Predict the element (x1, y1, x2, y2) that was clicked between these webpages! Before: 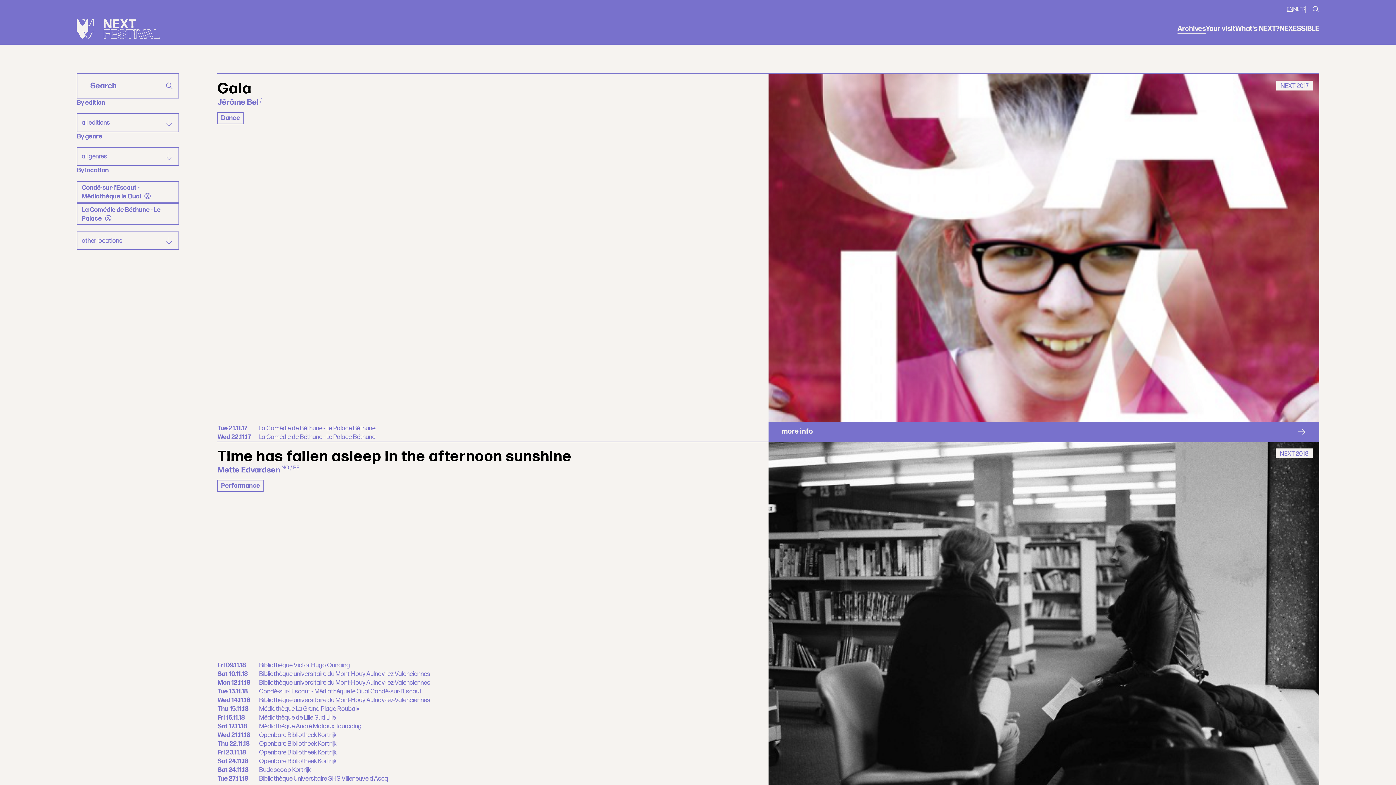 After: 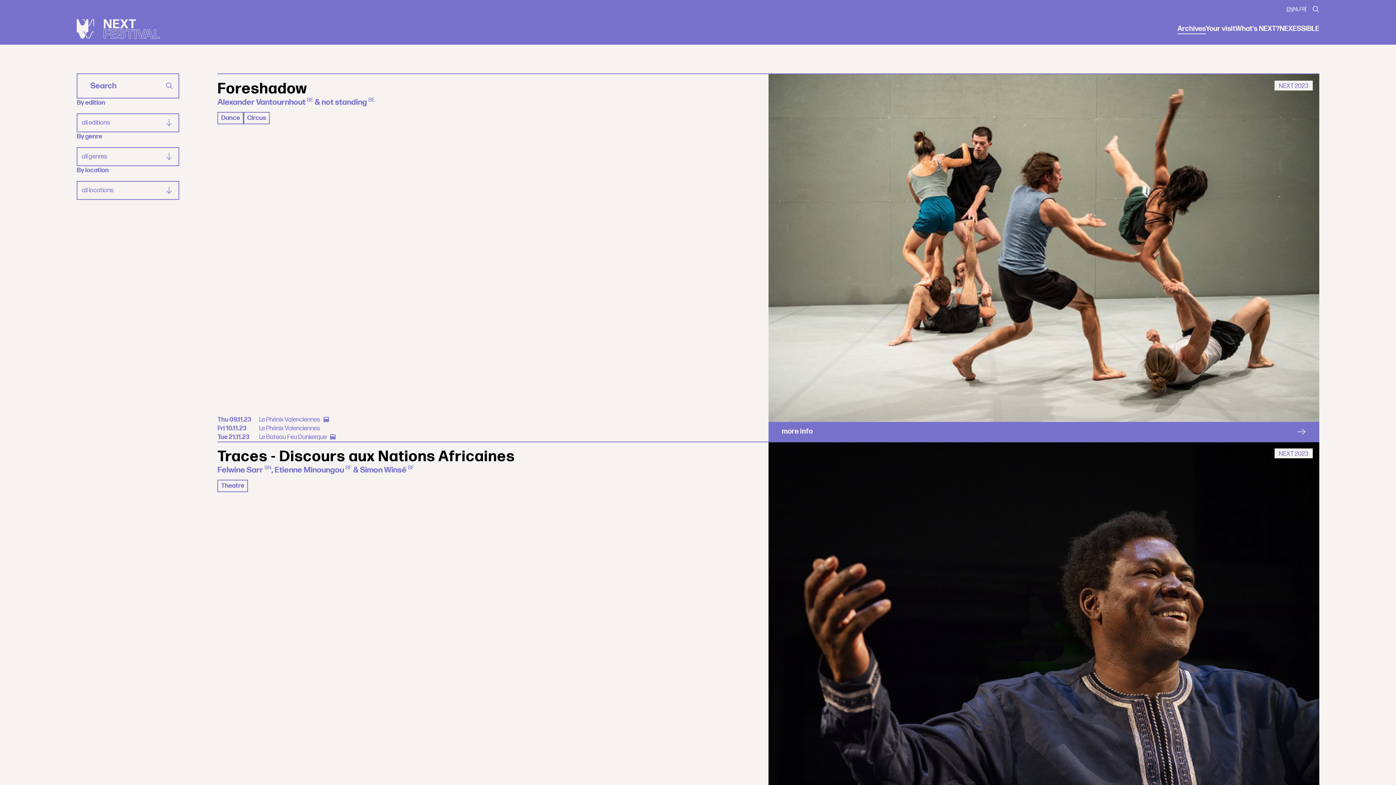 Action: bbox: (165, 82, 172, 89)